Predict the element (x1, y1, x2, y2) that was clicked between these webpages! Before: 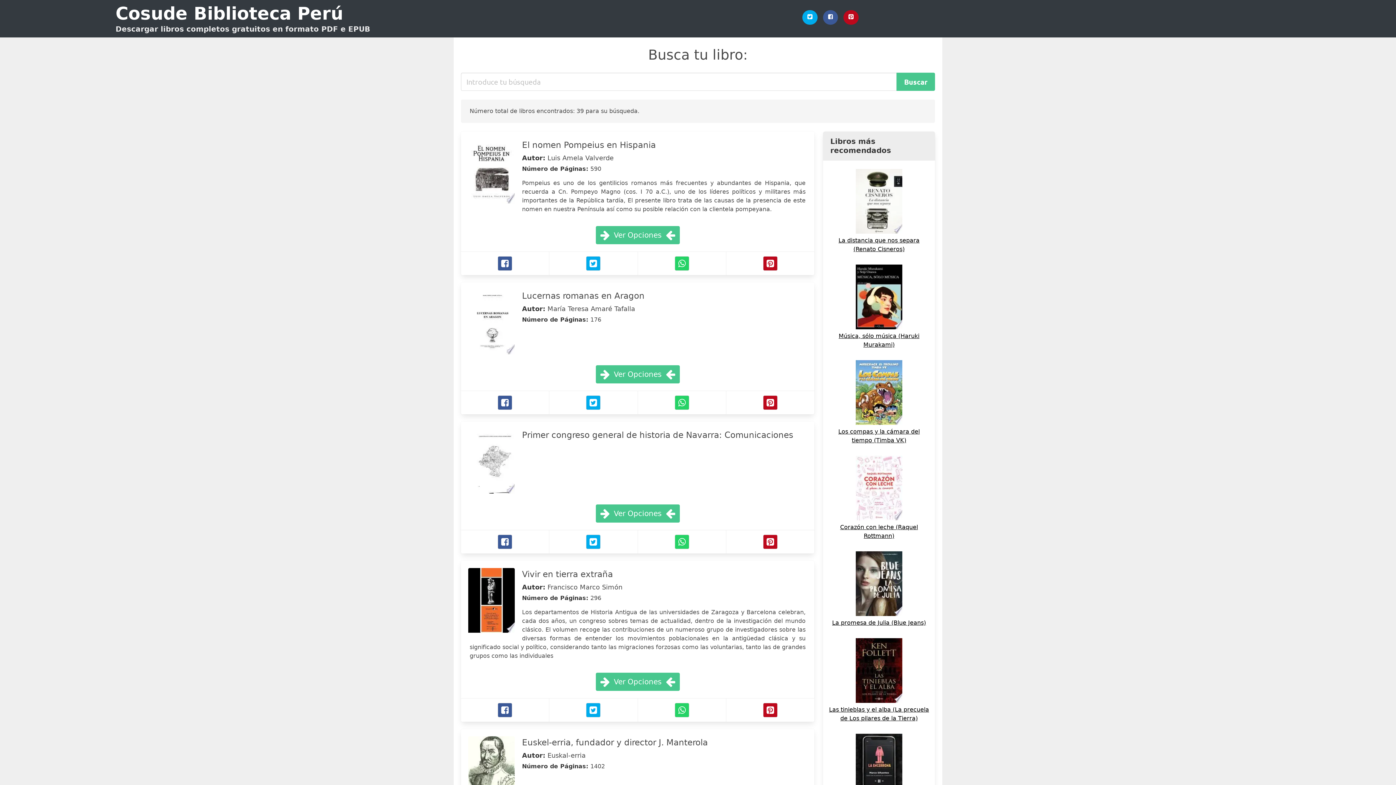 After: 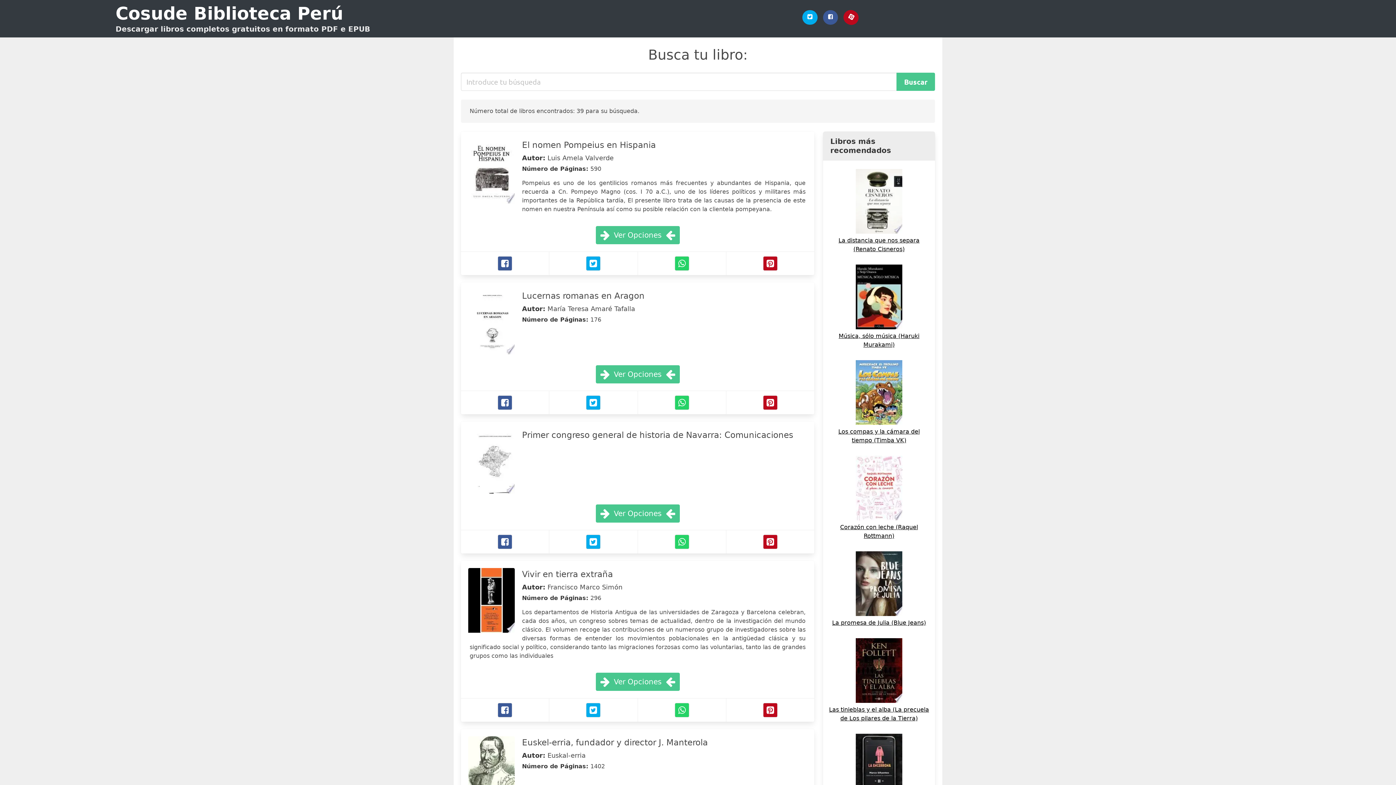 Action: bbox: (843, 10, 858, 24) label: Pinterest